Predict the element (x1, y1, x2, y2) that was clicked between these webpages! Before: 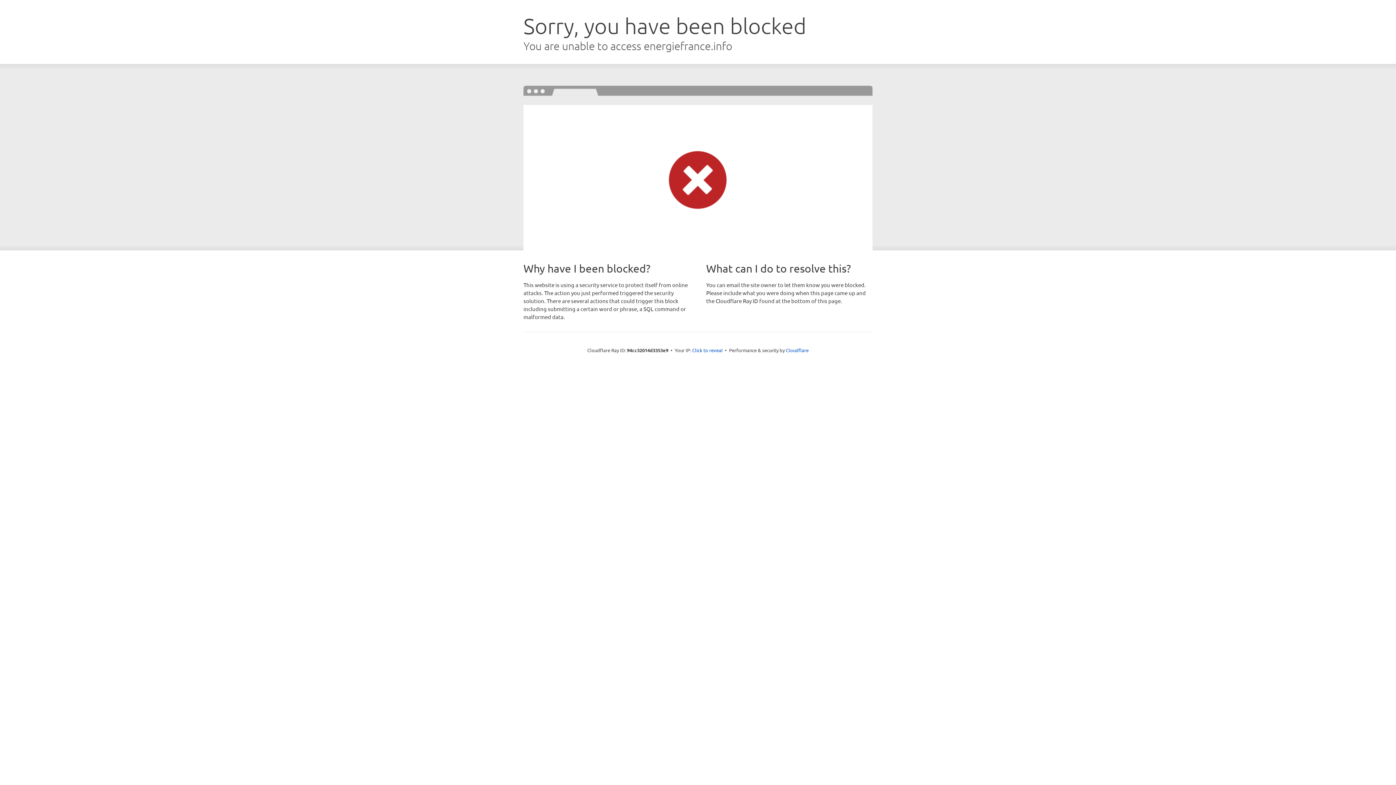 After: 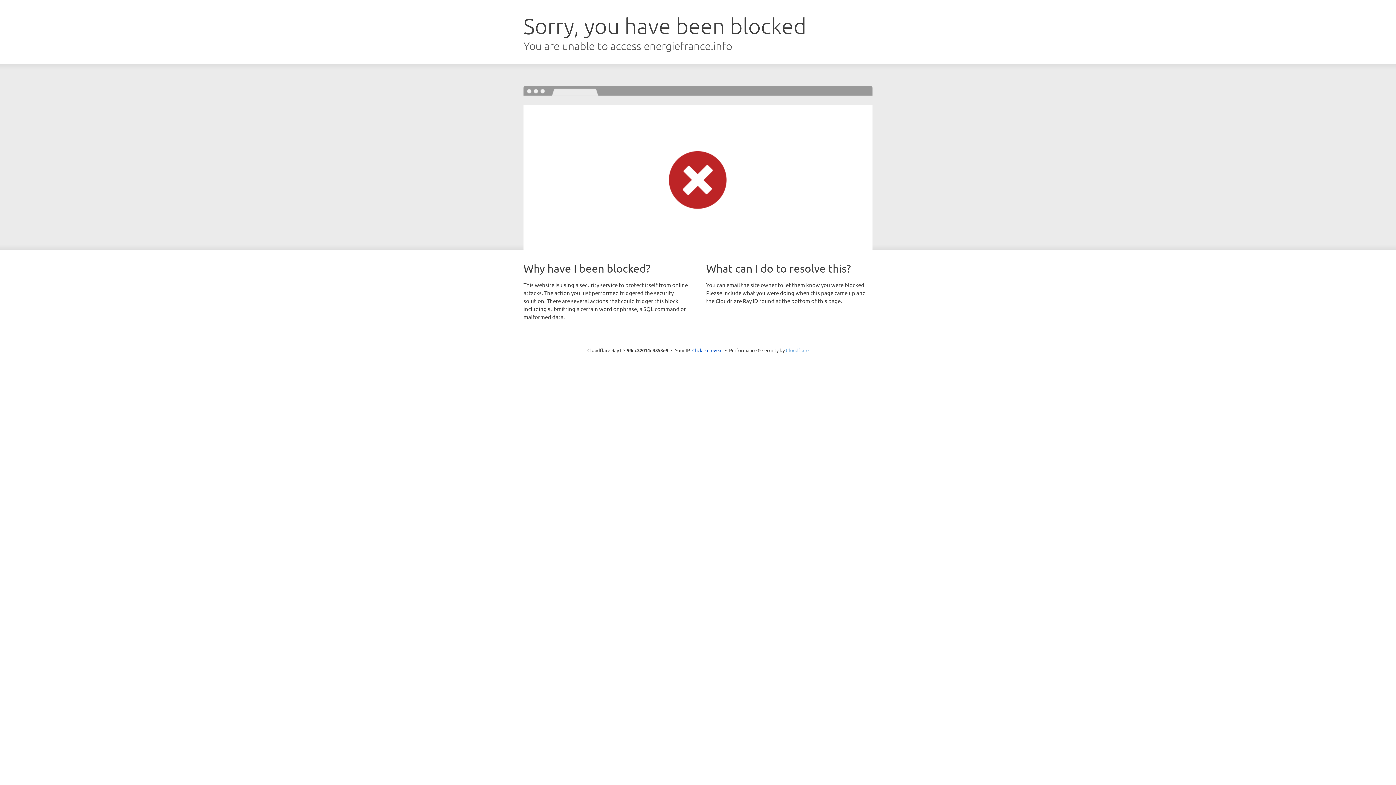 Action: bbox: (786, 347, 808, 353) label: Cloudflare